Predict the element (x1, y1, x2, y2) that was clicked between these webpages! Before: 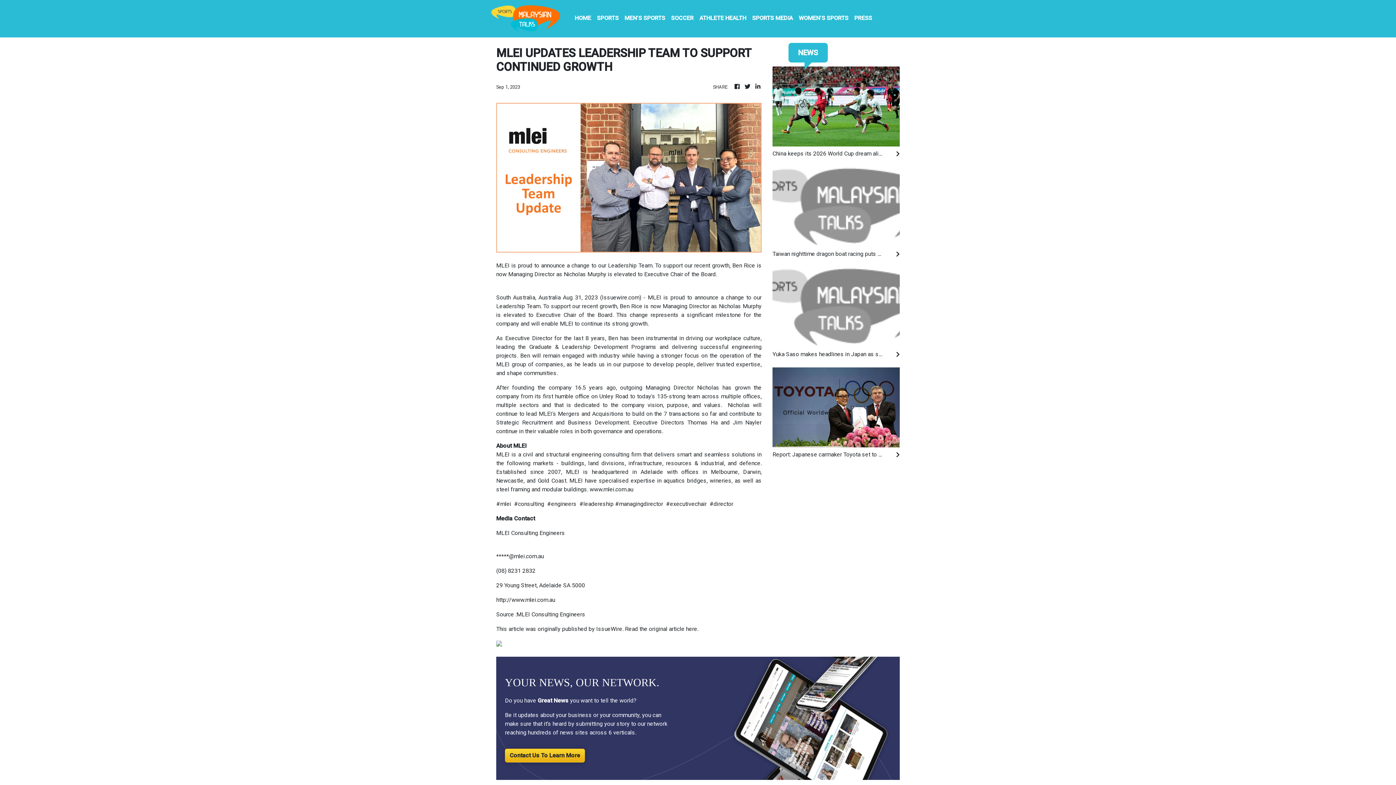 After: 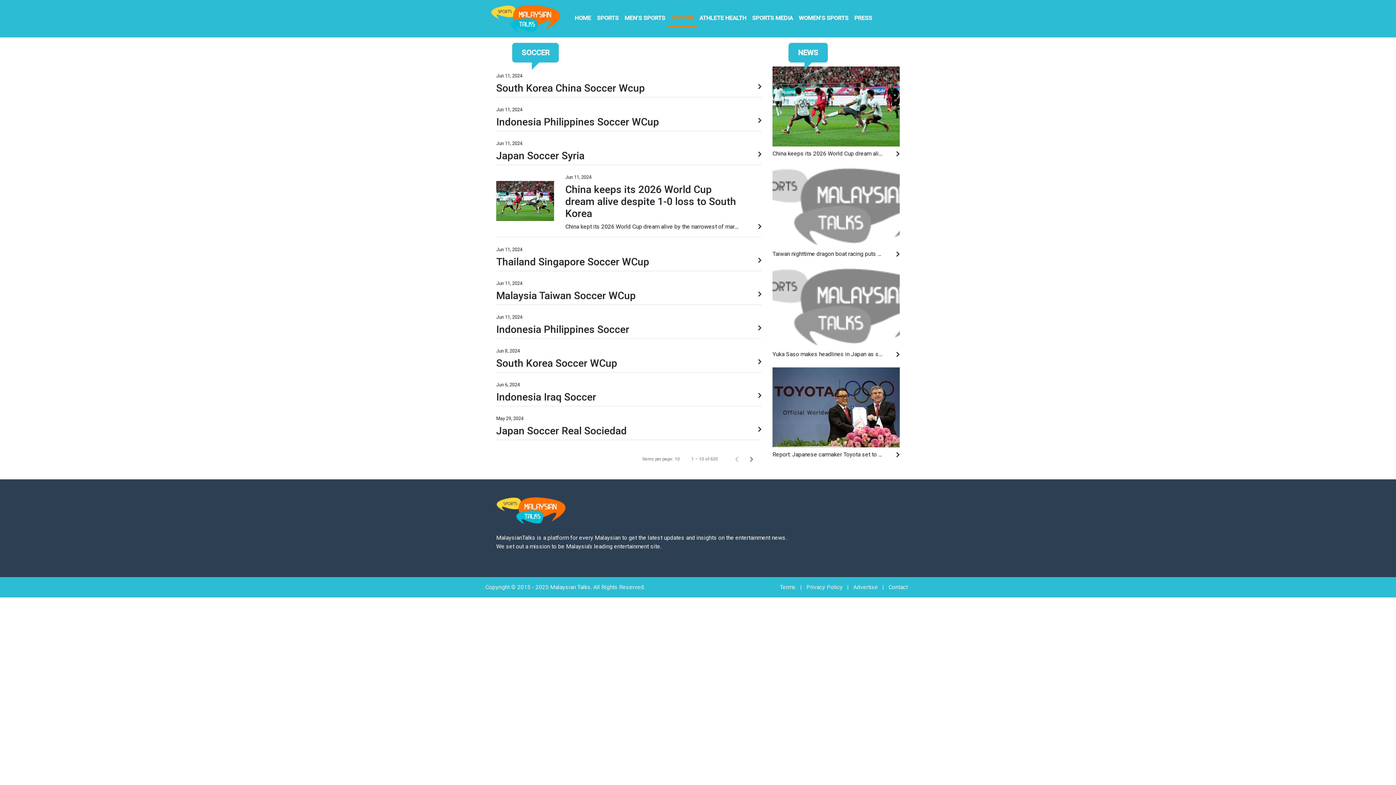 Action: label: SOCCER bbox: (668, 10, 696, 26)